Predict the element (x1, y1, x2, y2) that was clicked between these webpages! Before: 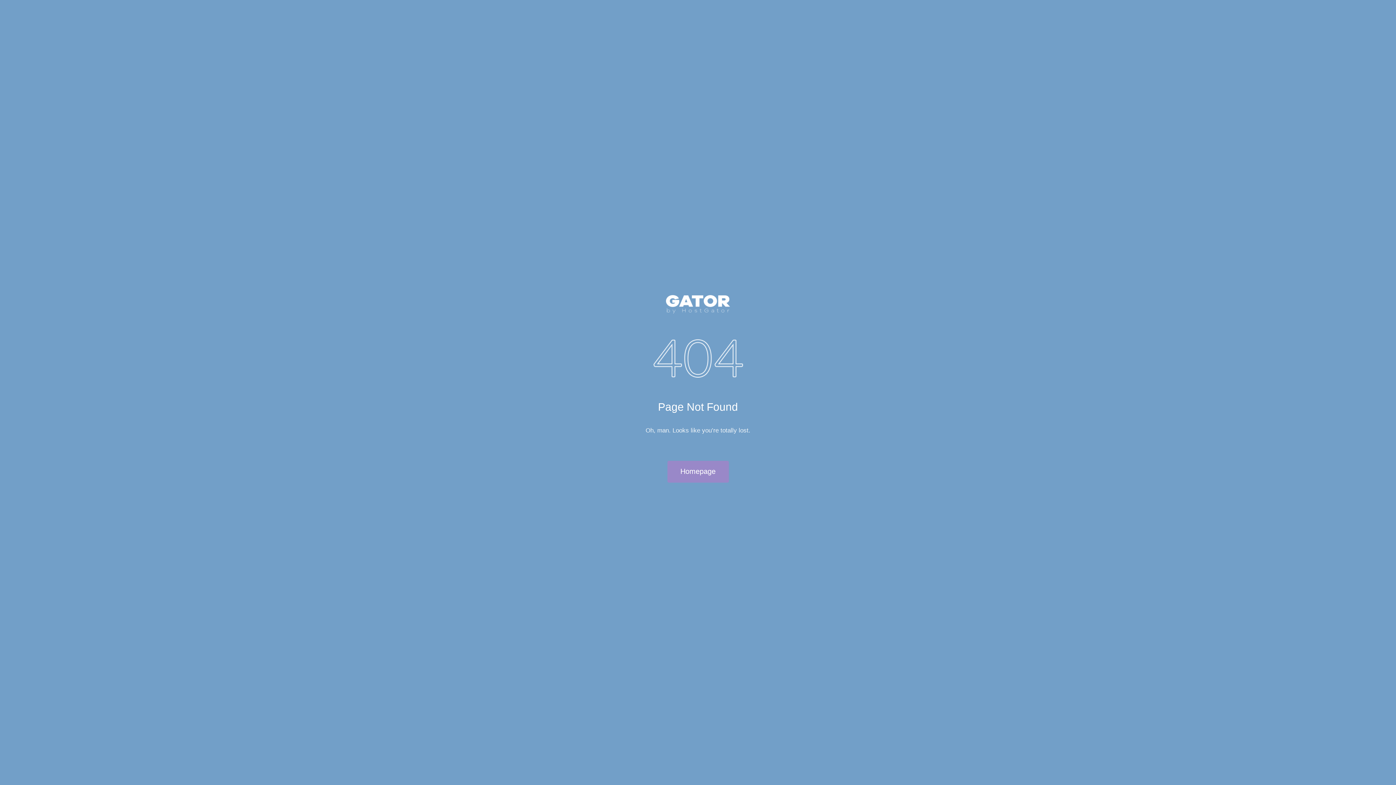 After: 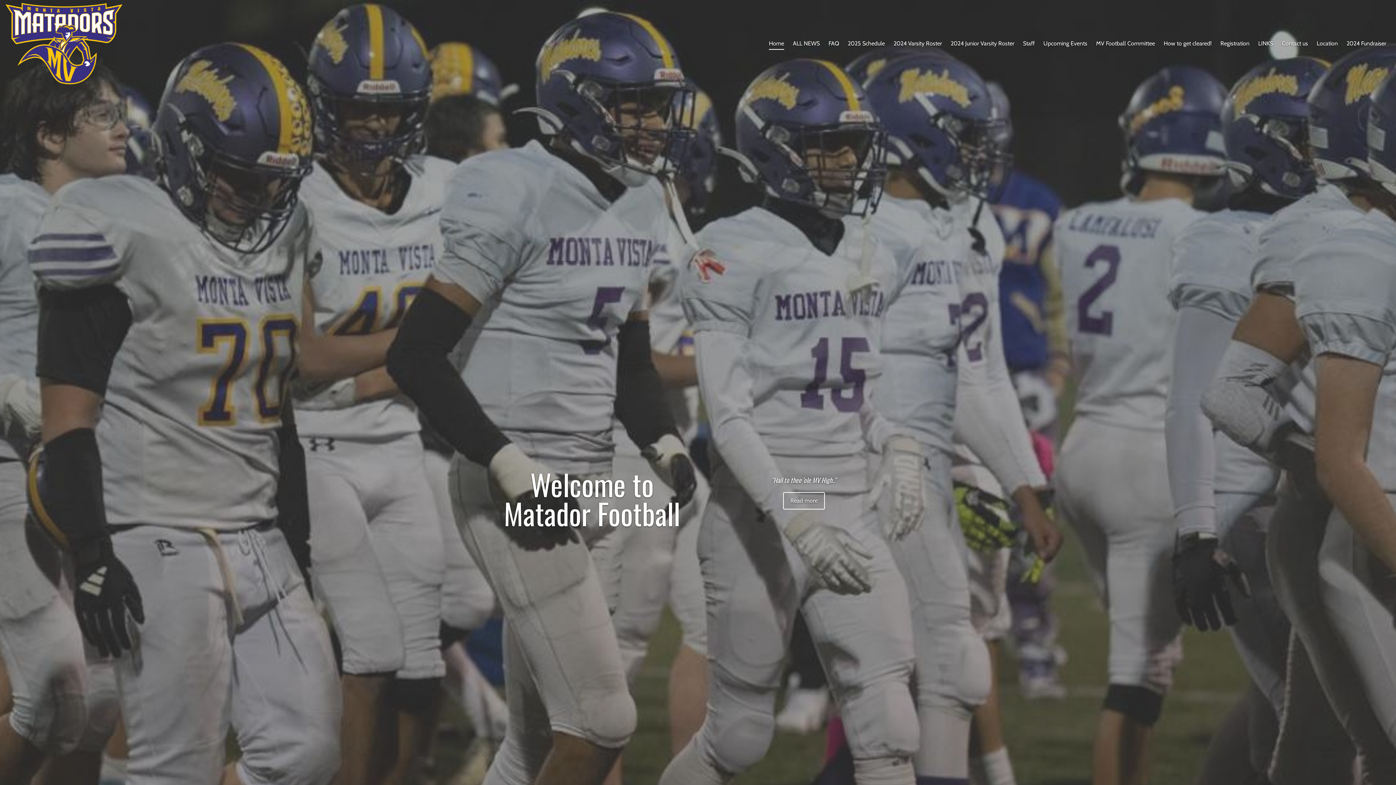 Action: label: Homepage bbox: (667, 461, 728, 482)